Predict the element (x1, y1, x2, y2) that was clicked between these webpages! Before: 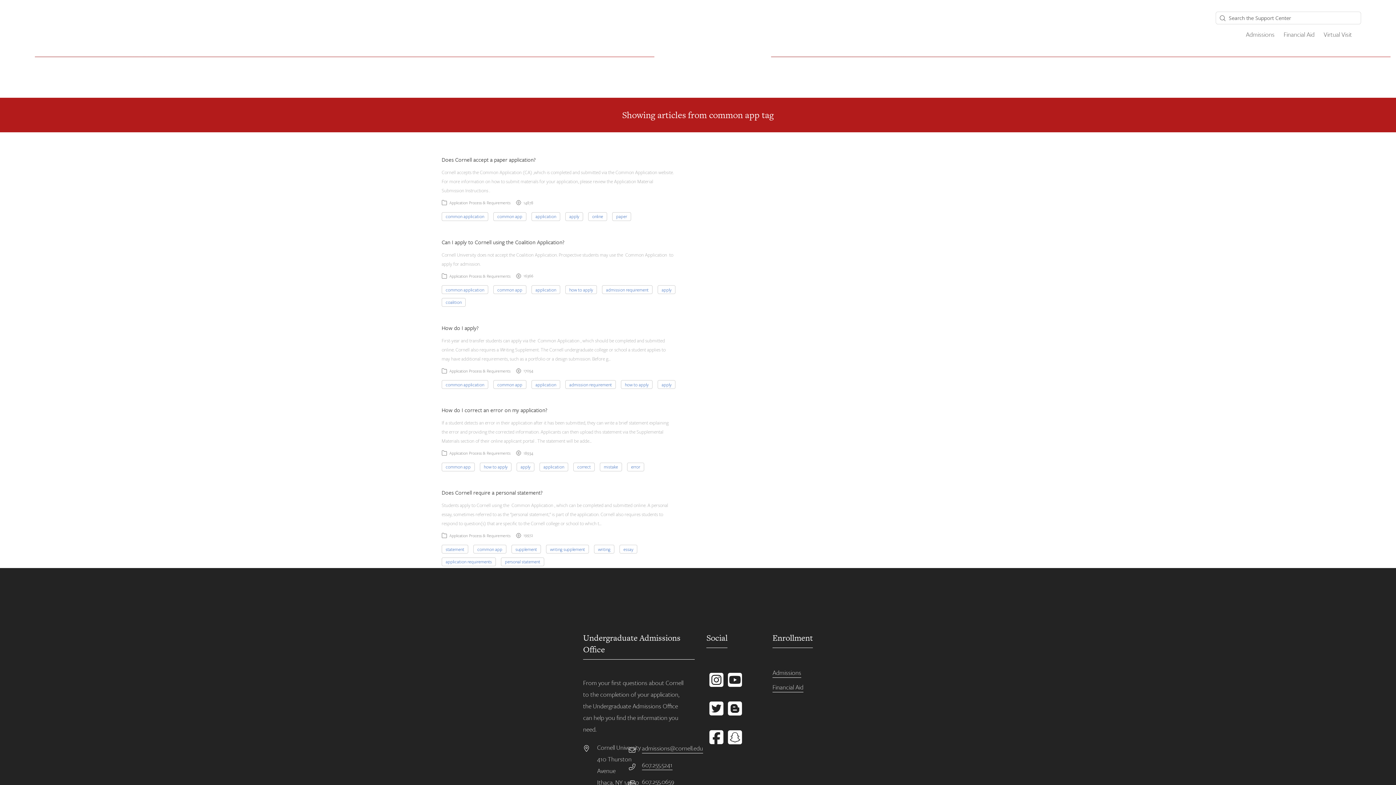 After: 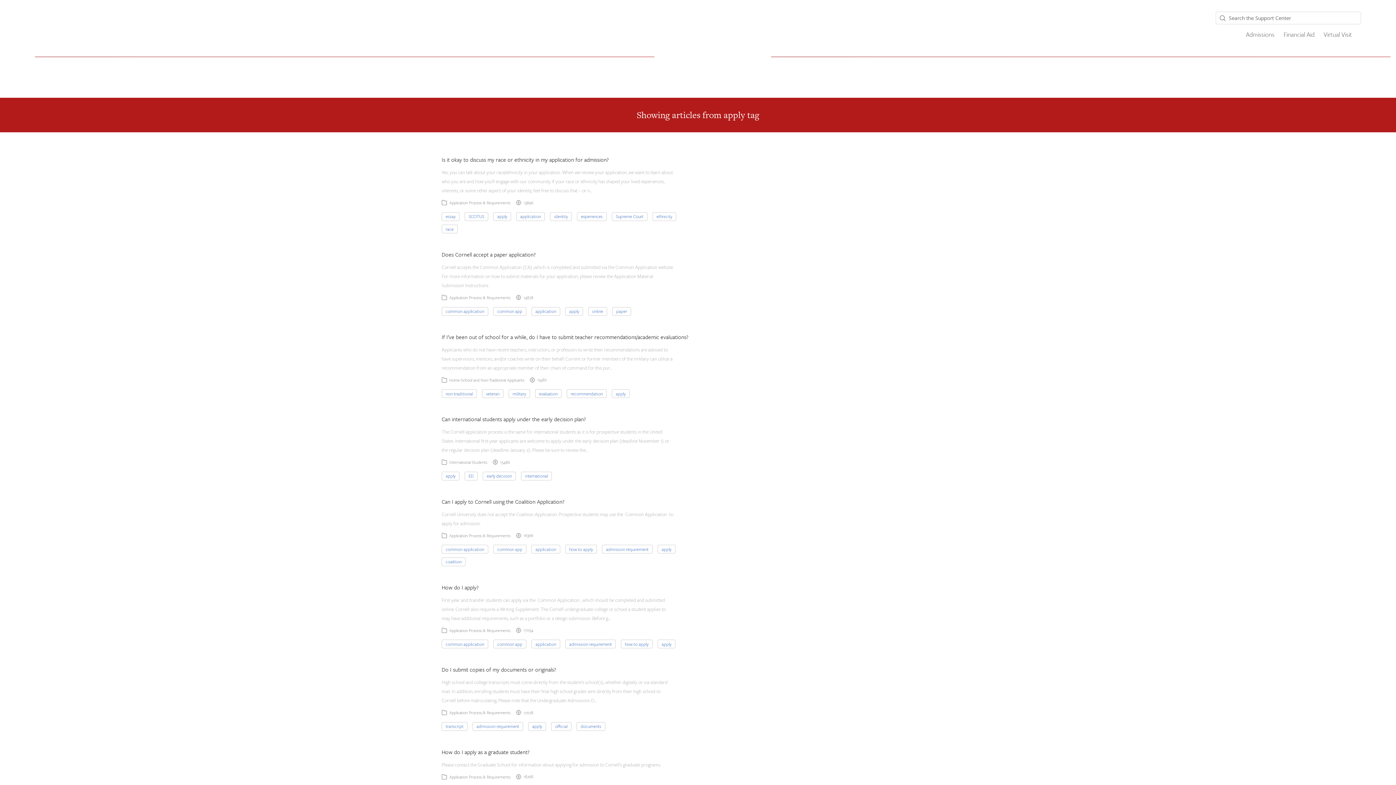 Action: label: apply bbox: (657, 380, 675, 389)